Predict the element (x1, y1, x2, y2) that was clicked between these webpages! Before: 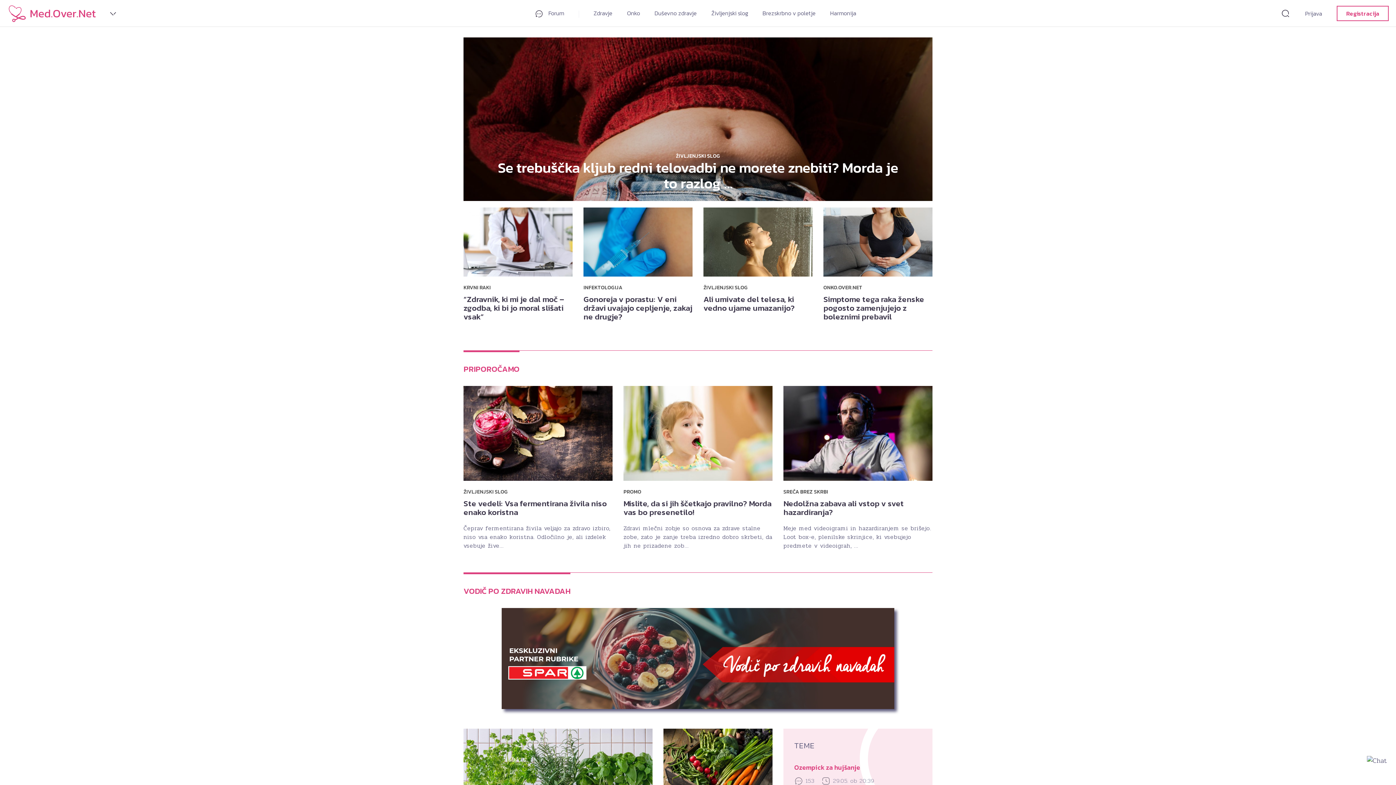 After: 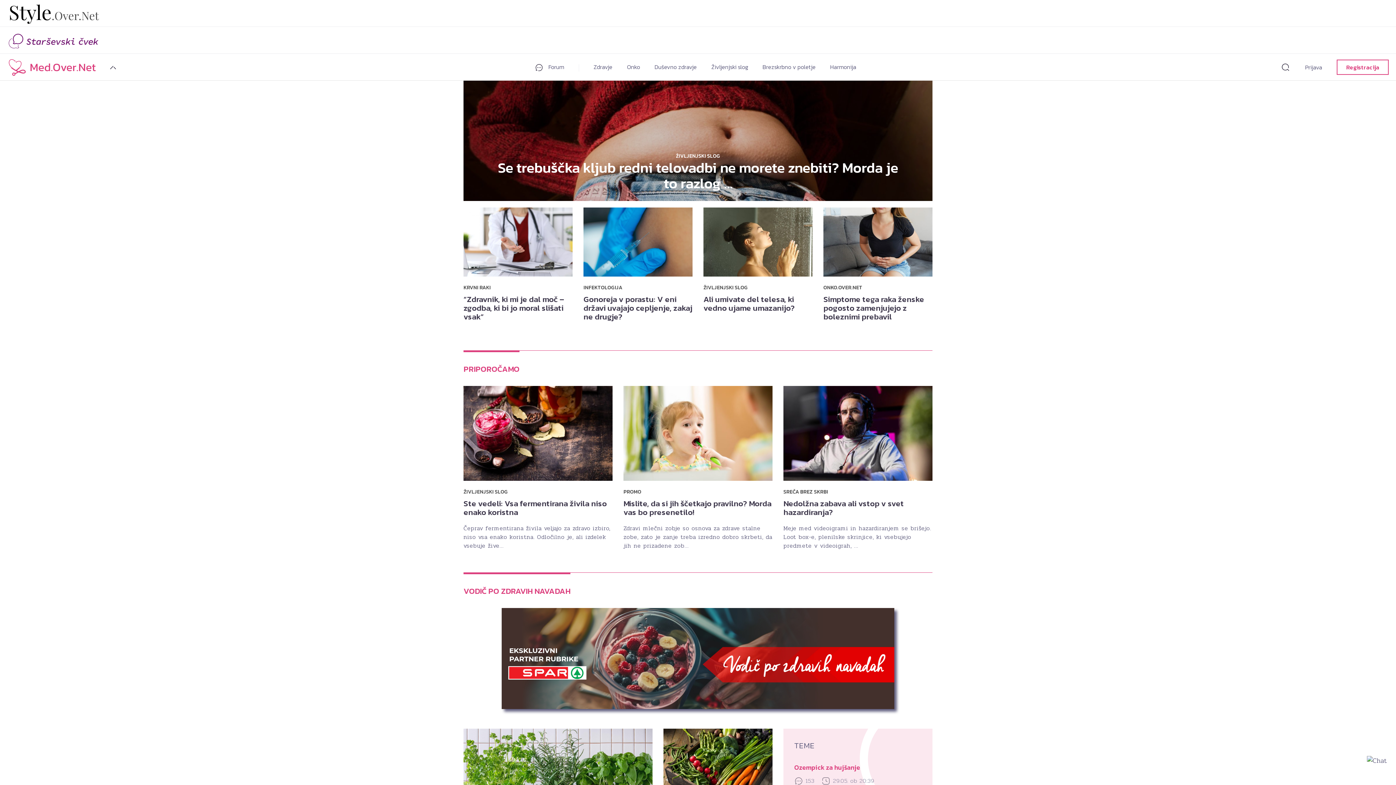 Action: bbox: (108, 8, 117, 18)